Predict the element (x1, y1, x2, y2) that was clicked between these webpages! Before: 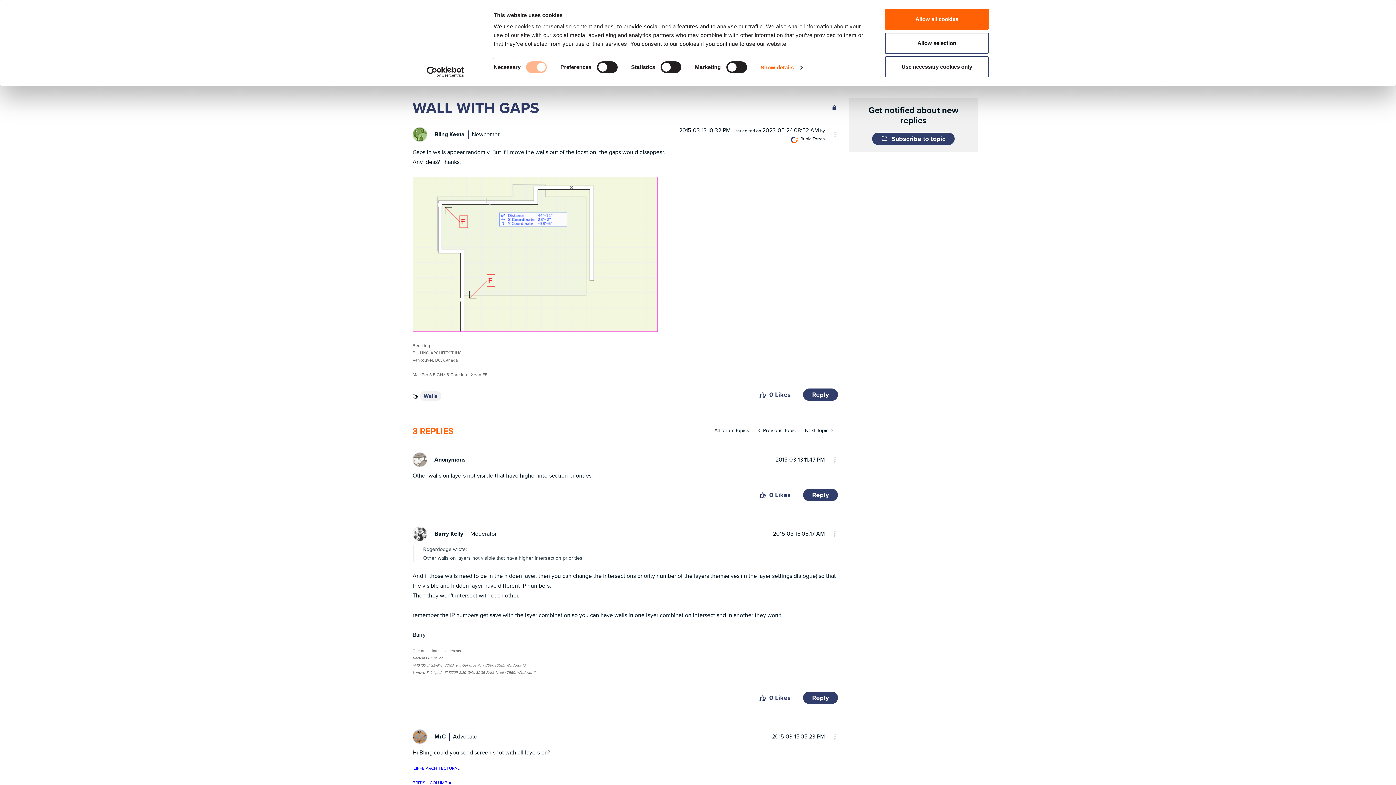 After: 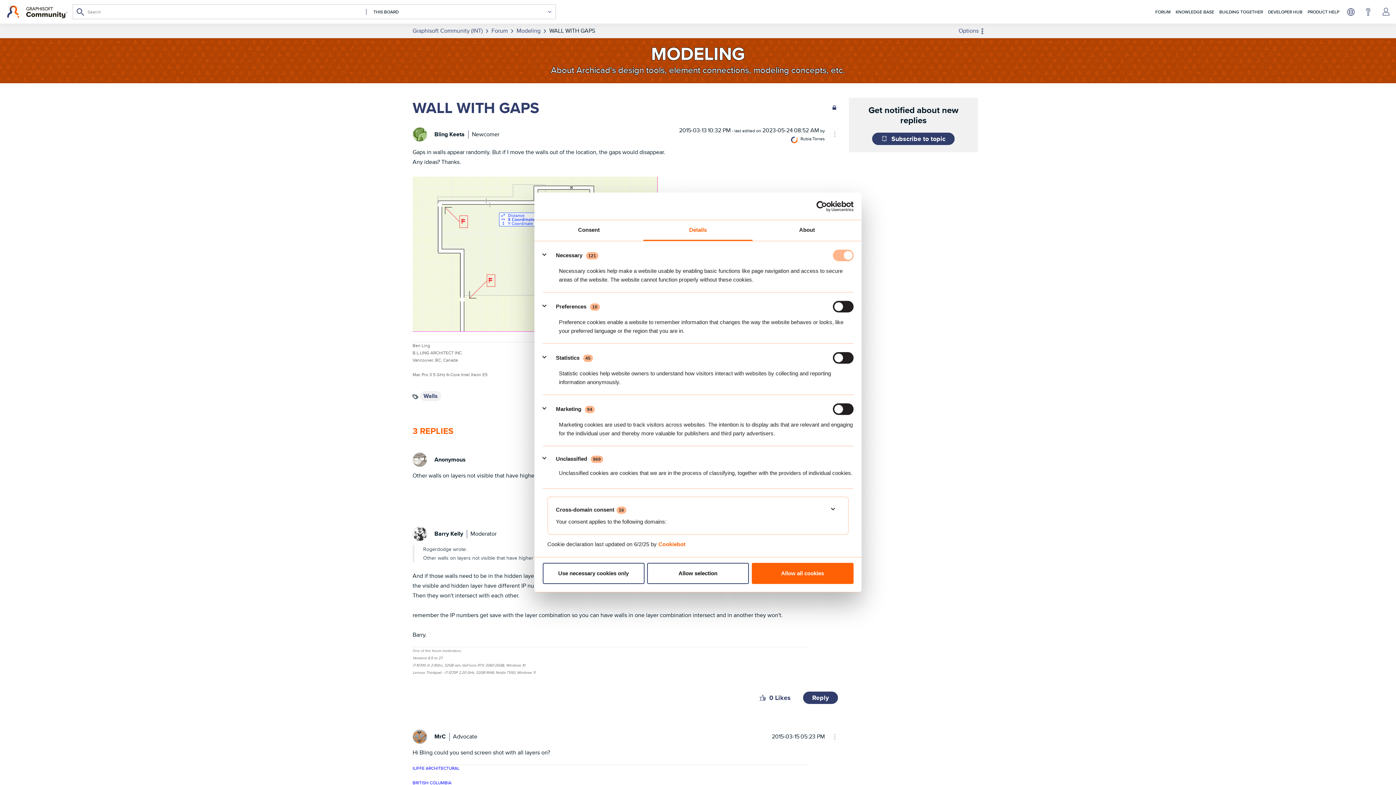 Action: label: Show details bbox: (760, 62, 802, 73)